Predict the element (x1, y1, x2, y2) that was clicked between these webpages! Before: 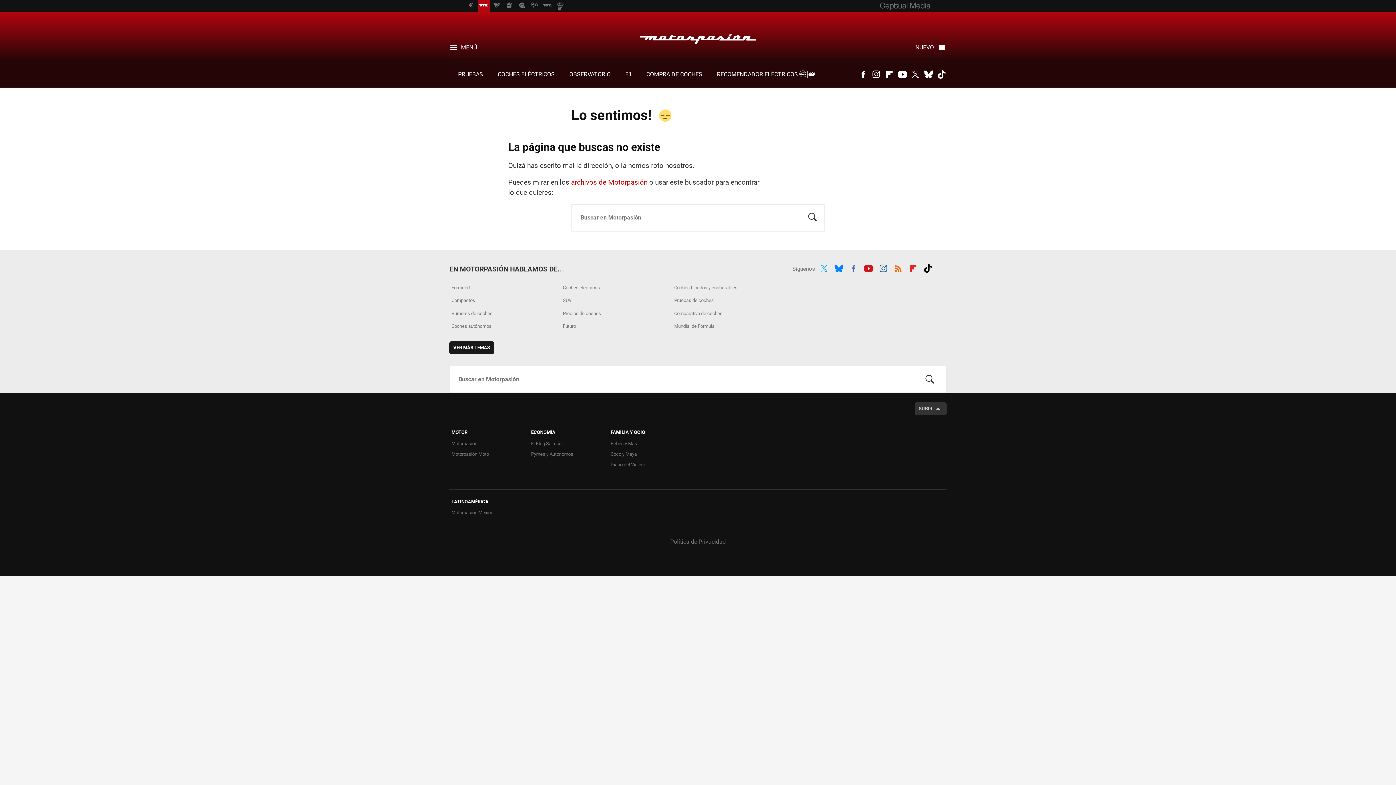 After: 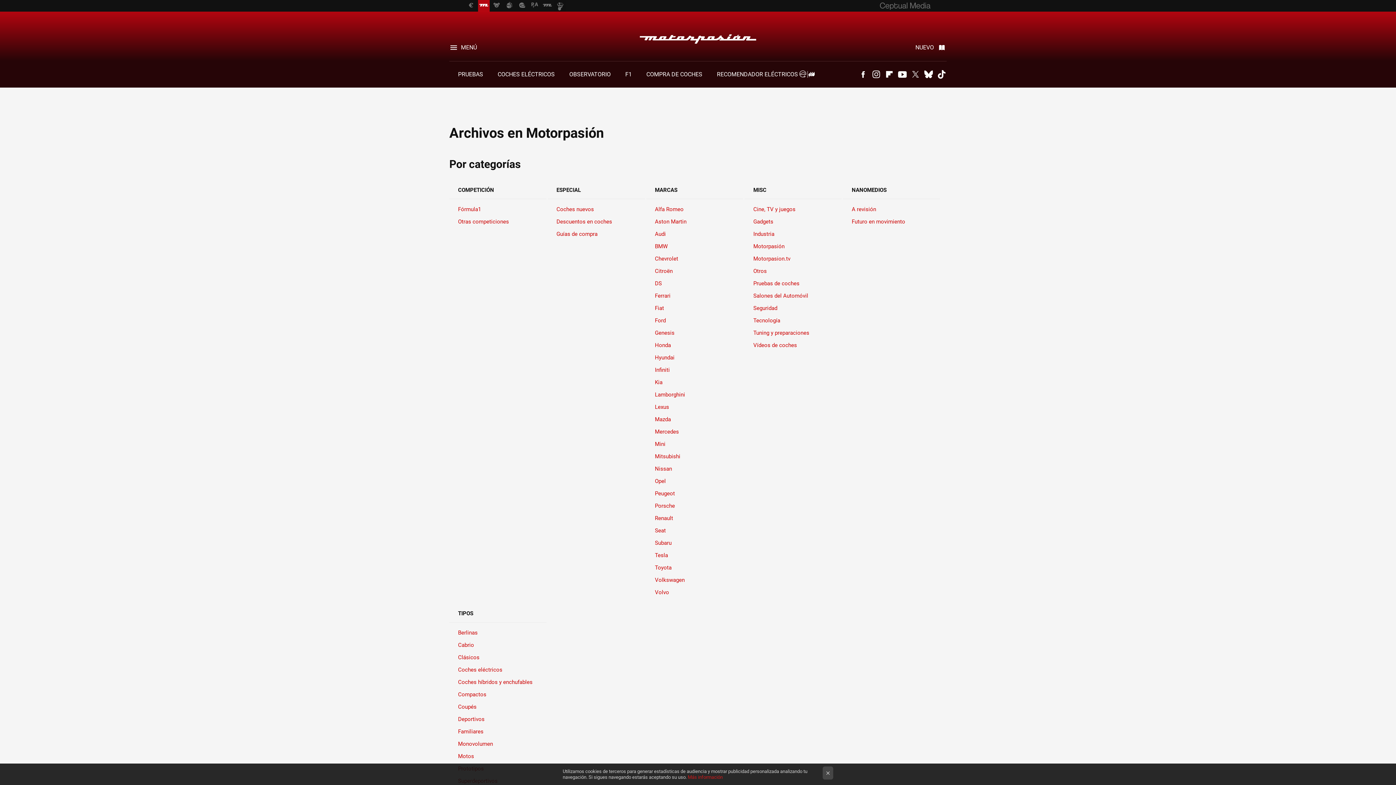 Action: label: archivos de Motorpasión bbox: (571, 178, 647, 186)